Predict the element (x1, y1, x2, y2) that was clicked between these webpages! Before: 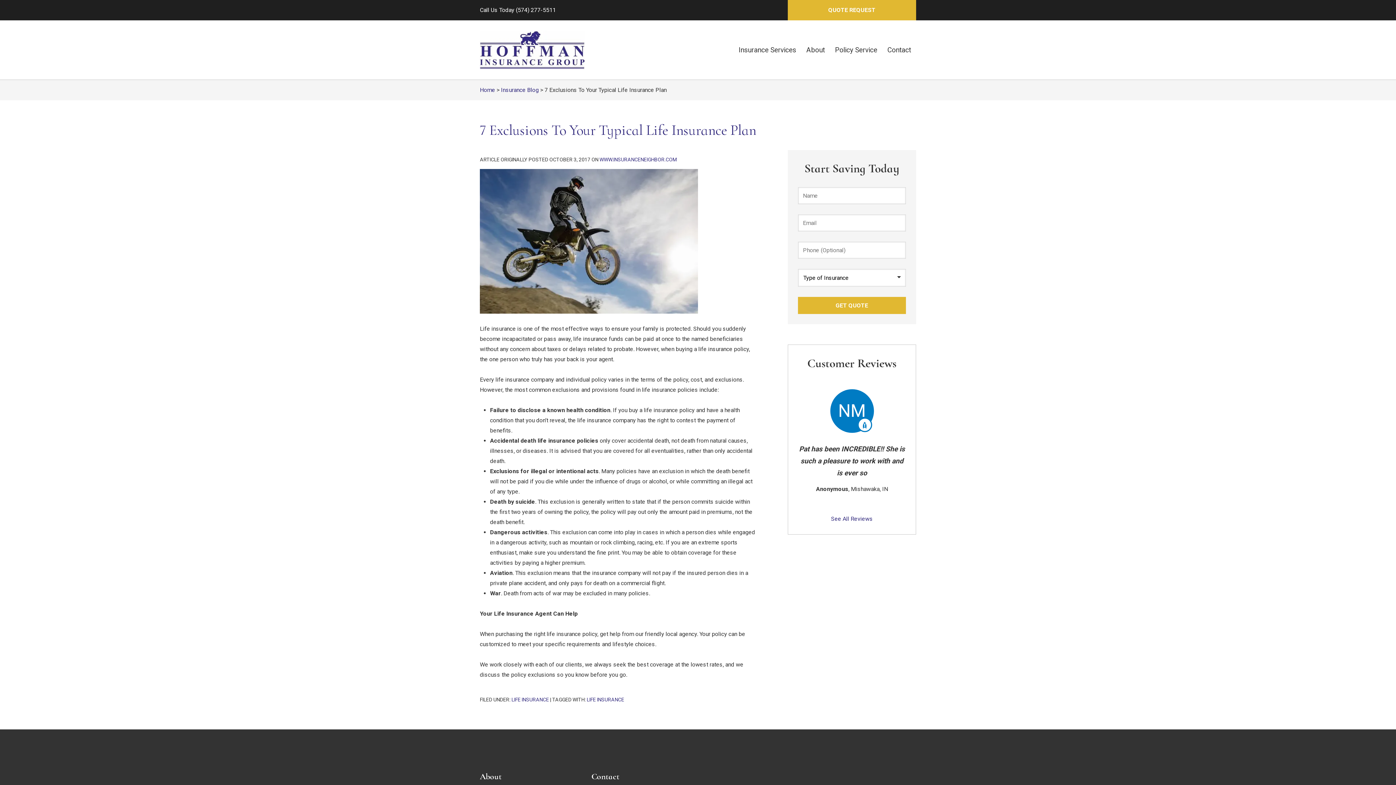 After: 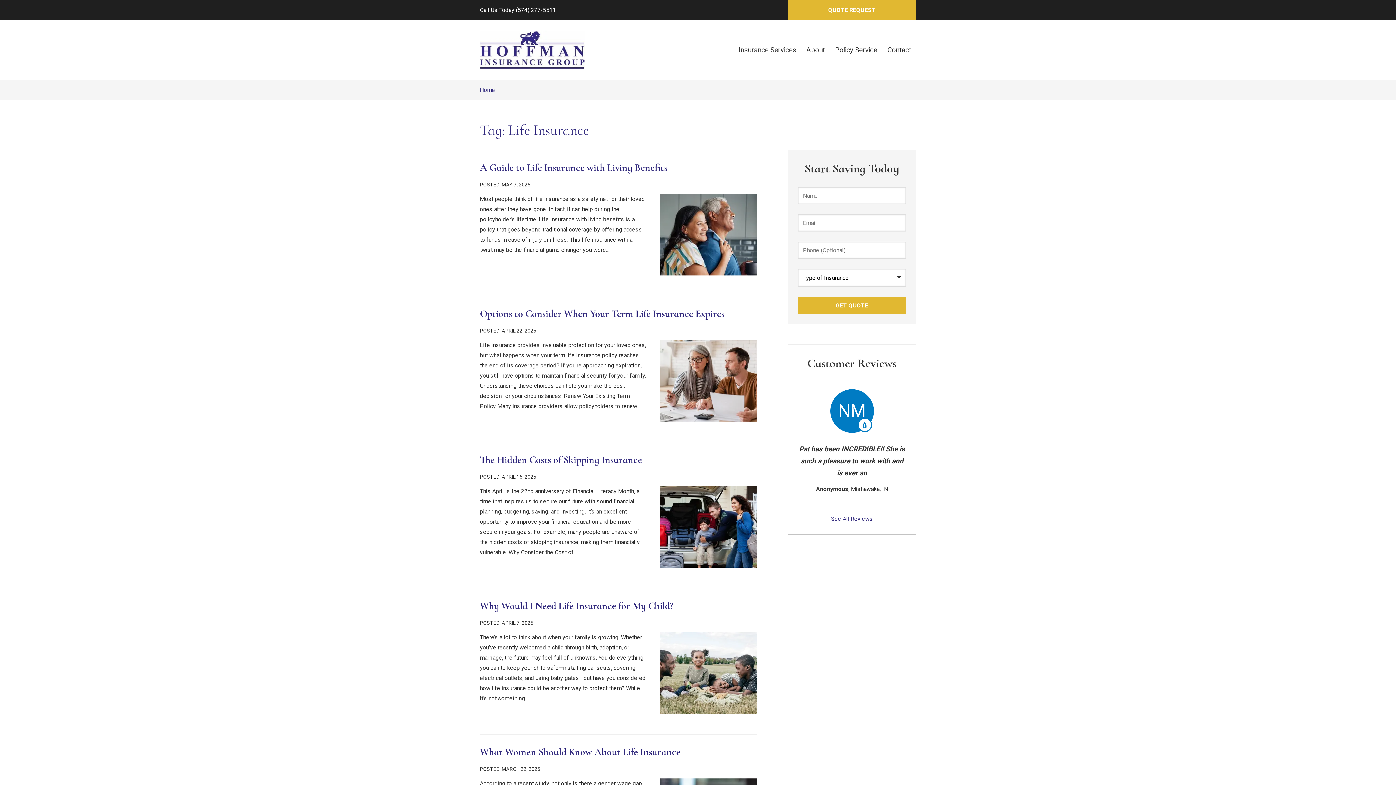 Action: bbox: (586, 697, 624, 703) label: LIFE INSURANCE